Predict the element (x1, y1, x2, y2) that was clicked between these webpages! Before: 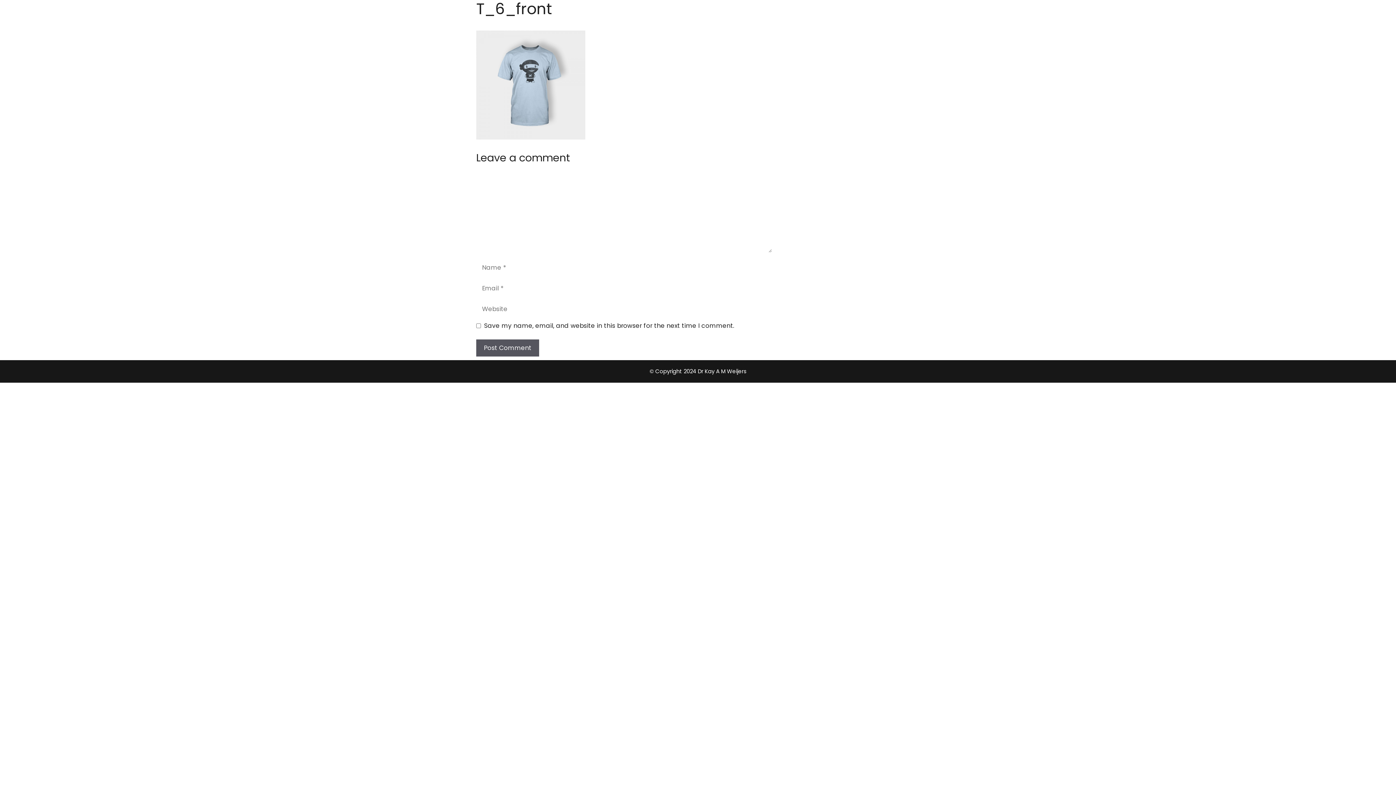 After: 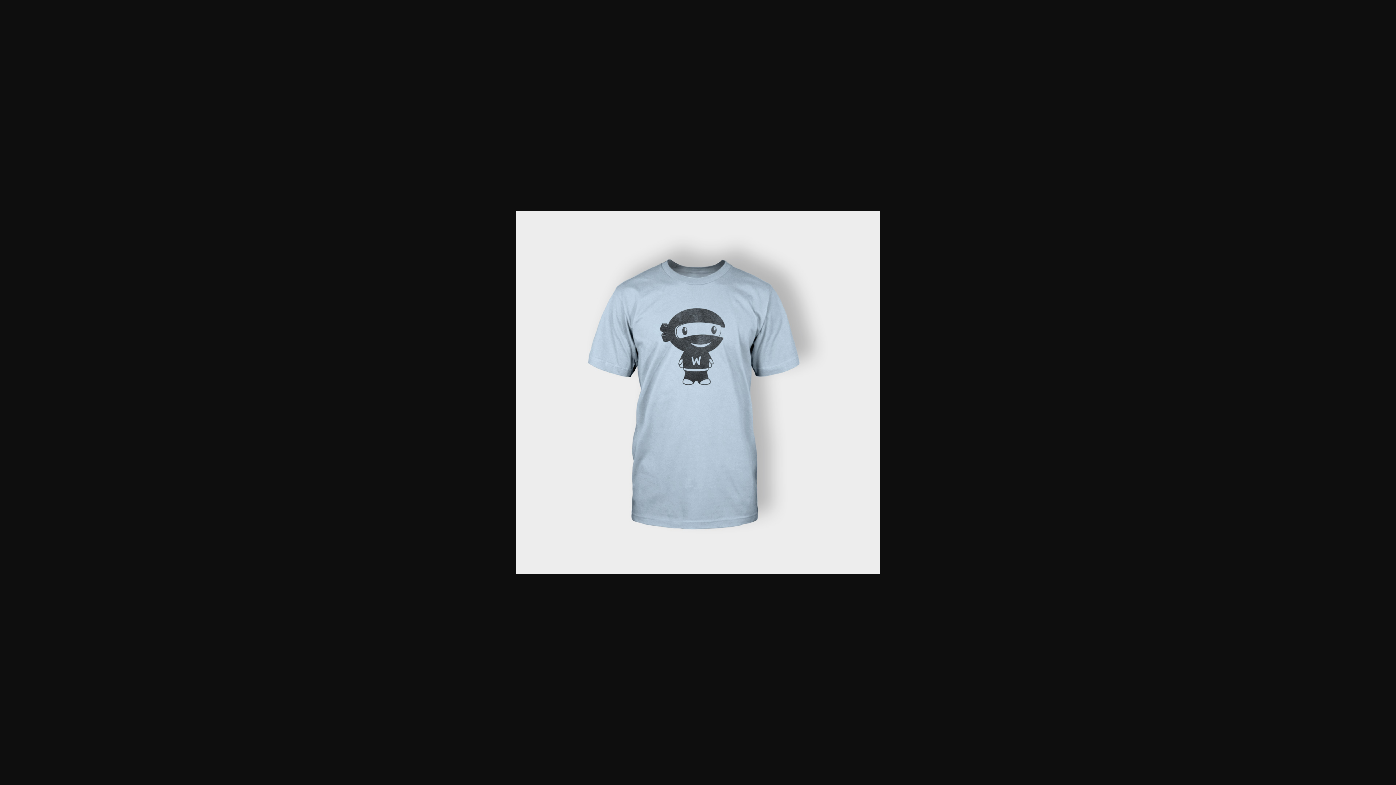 Action: bbox: (476, 133, 585, 141)